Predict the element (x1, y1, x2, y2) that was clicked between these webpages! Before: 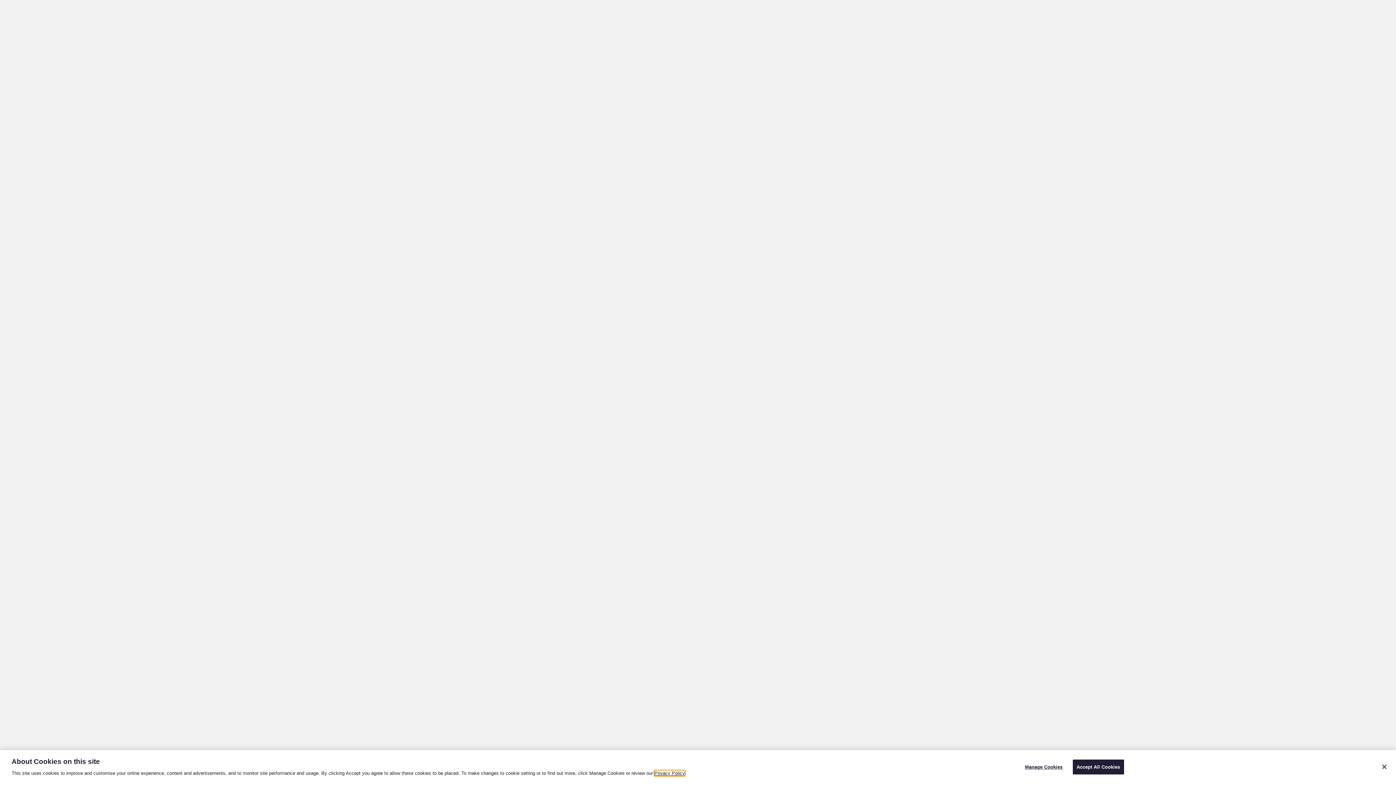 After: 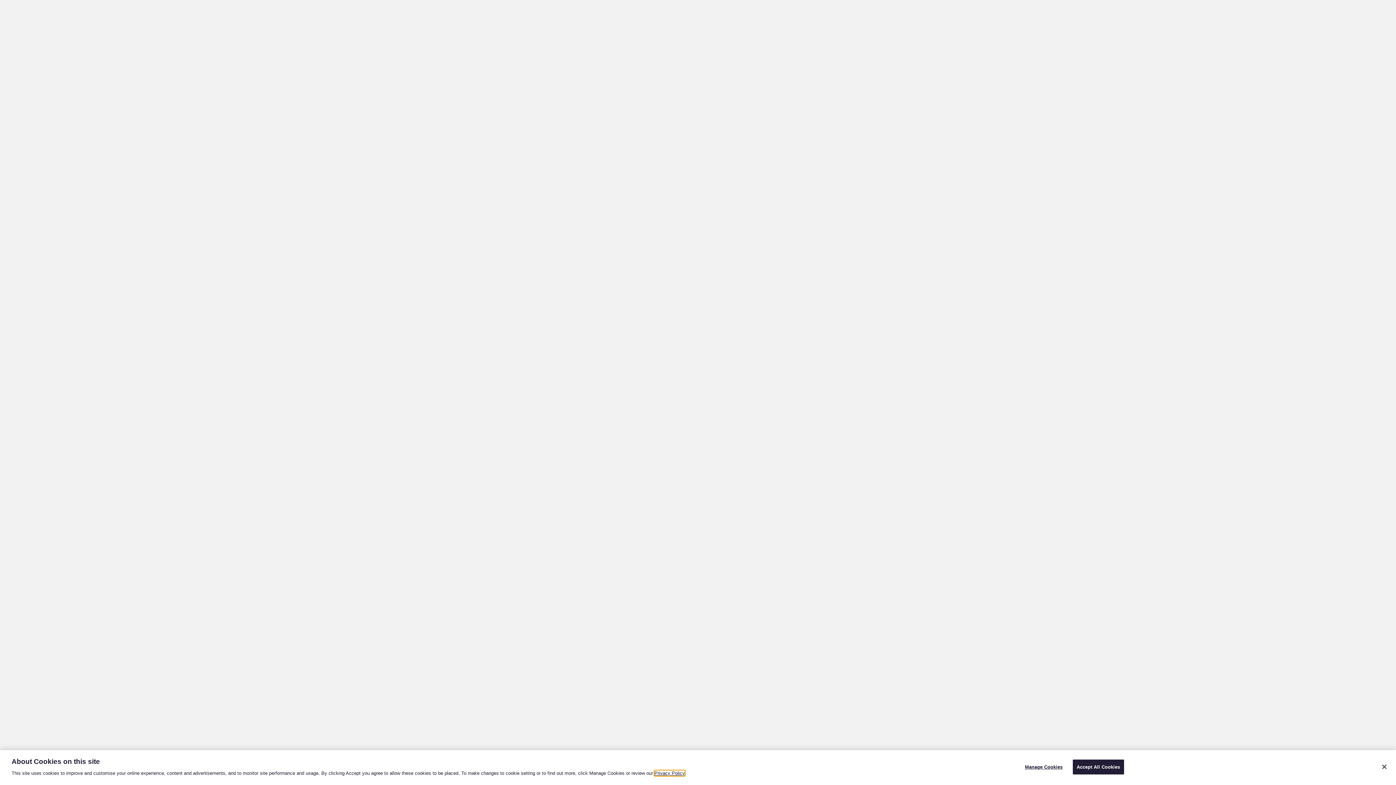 Action: bbox: (654, 770, 685, 776) label: Privacy Policy